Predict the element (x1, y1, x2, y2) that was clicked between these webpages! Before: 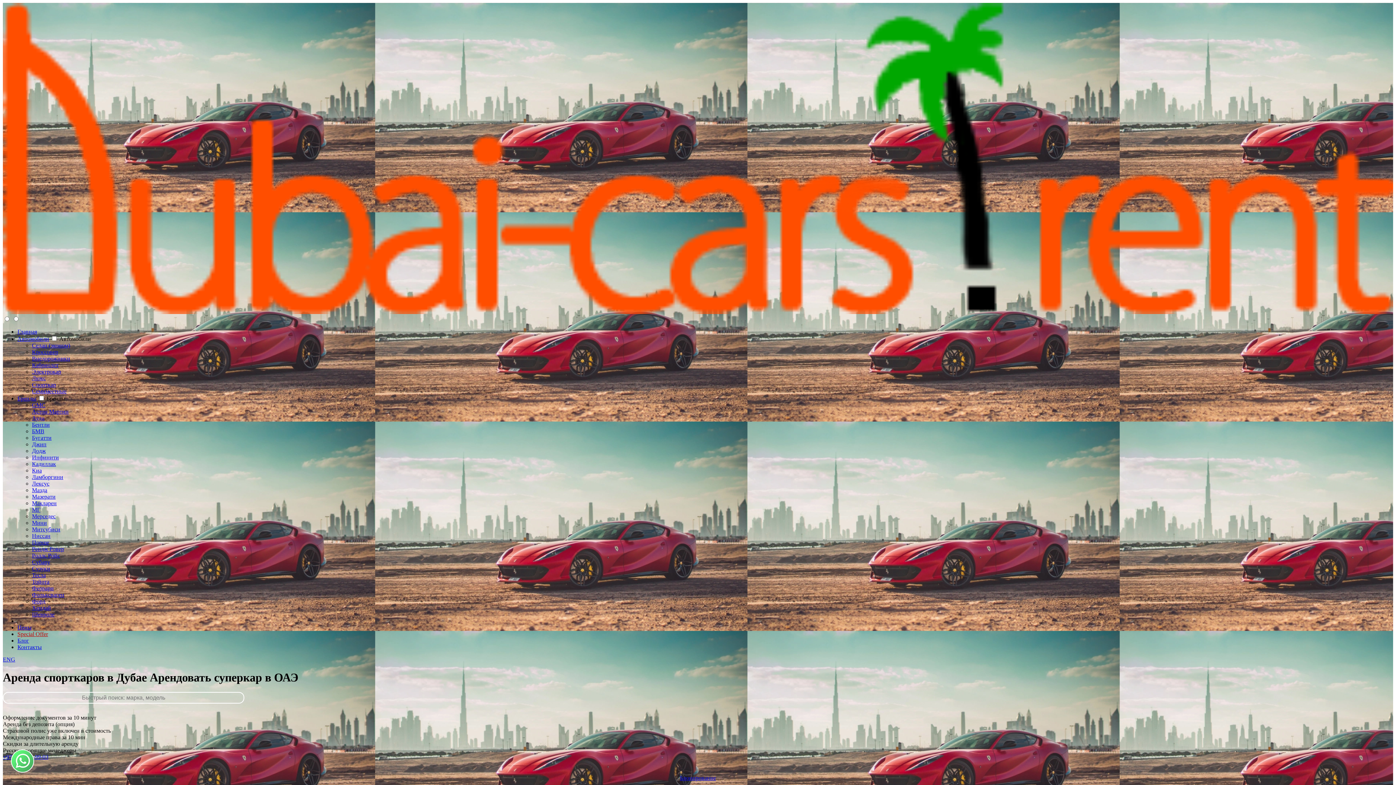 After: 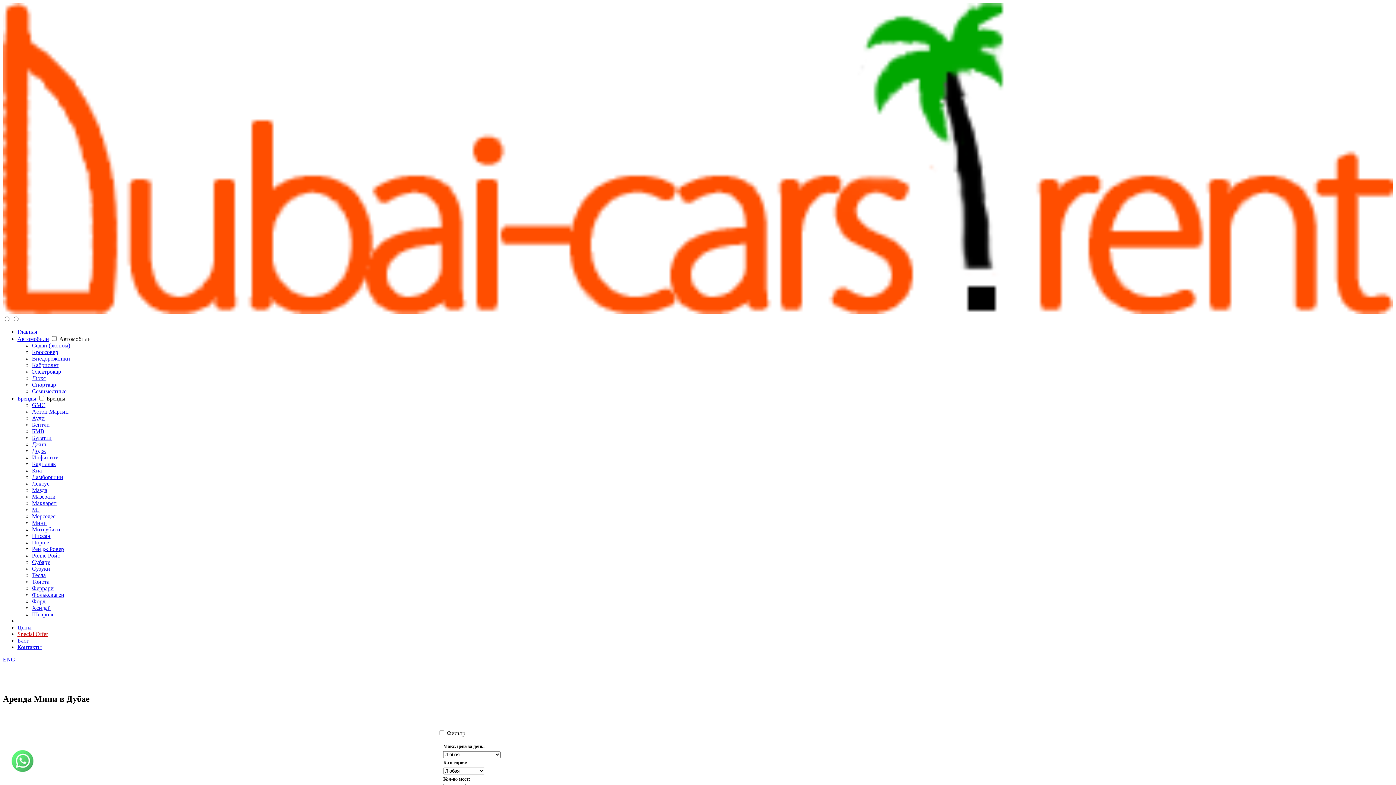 Action: bbox: (32, 520, 46, 526) label: Мини